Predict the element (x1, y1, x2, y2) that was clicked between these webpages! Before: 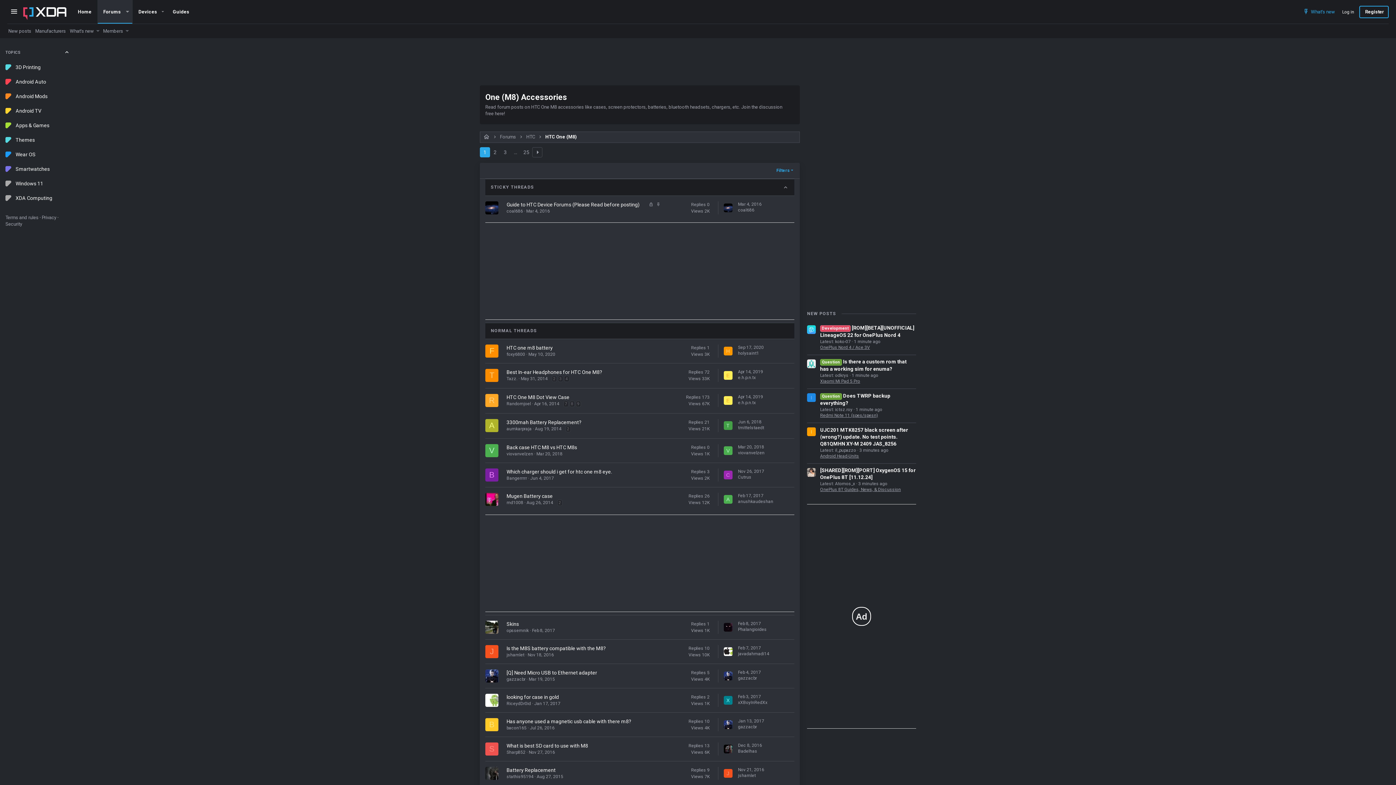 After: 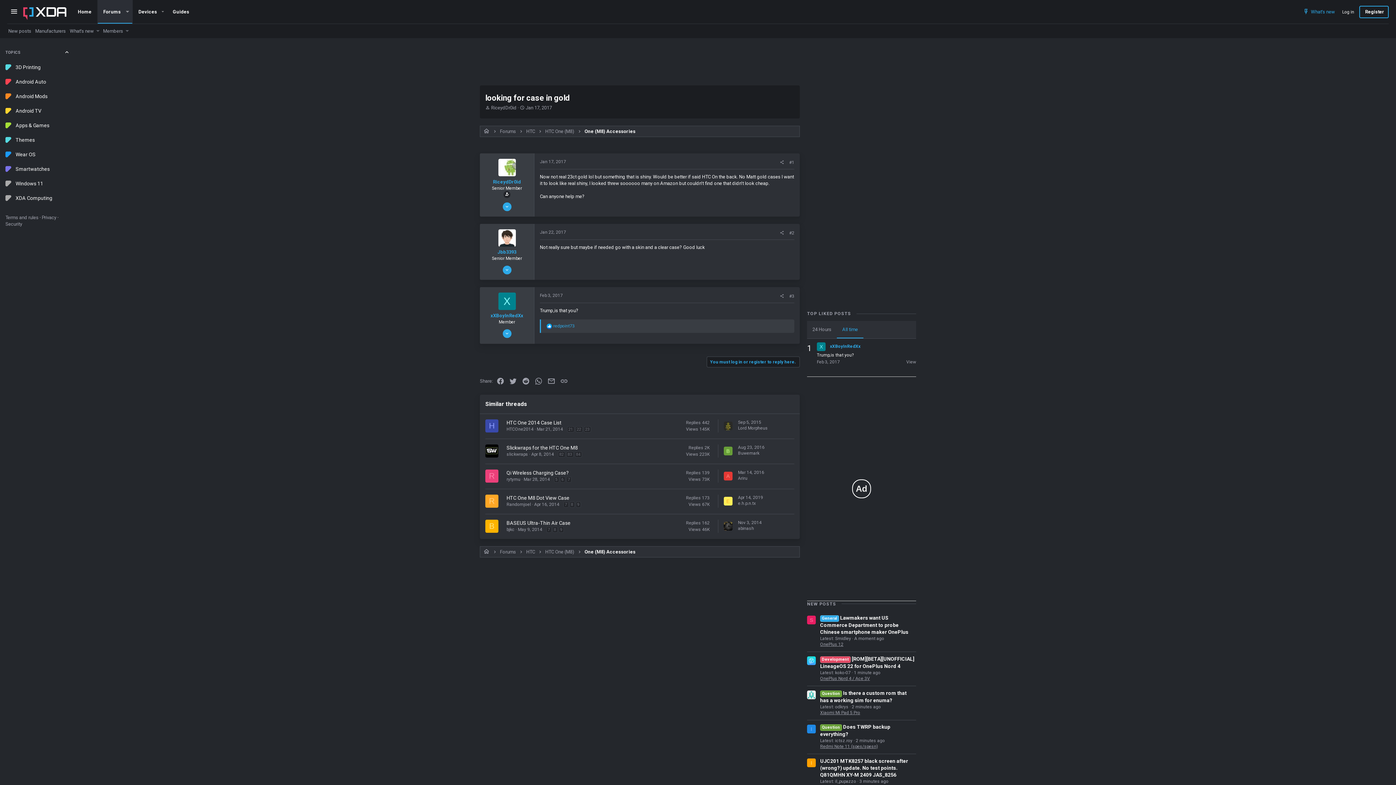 Action: label: X bbox: (723, 696, 732, 704)